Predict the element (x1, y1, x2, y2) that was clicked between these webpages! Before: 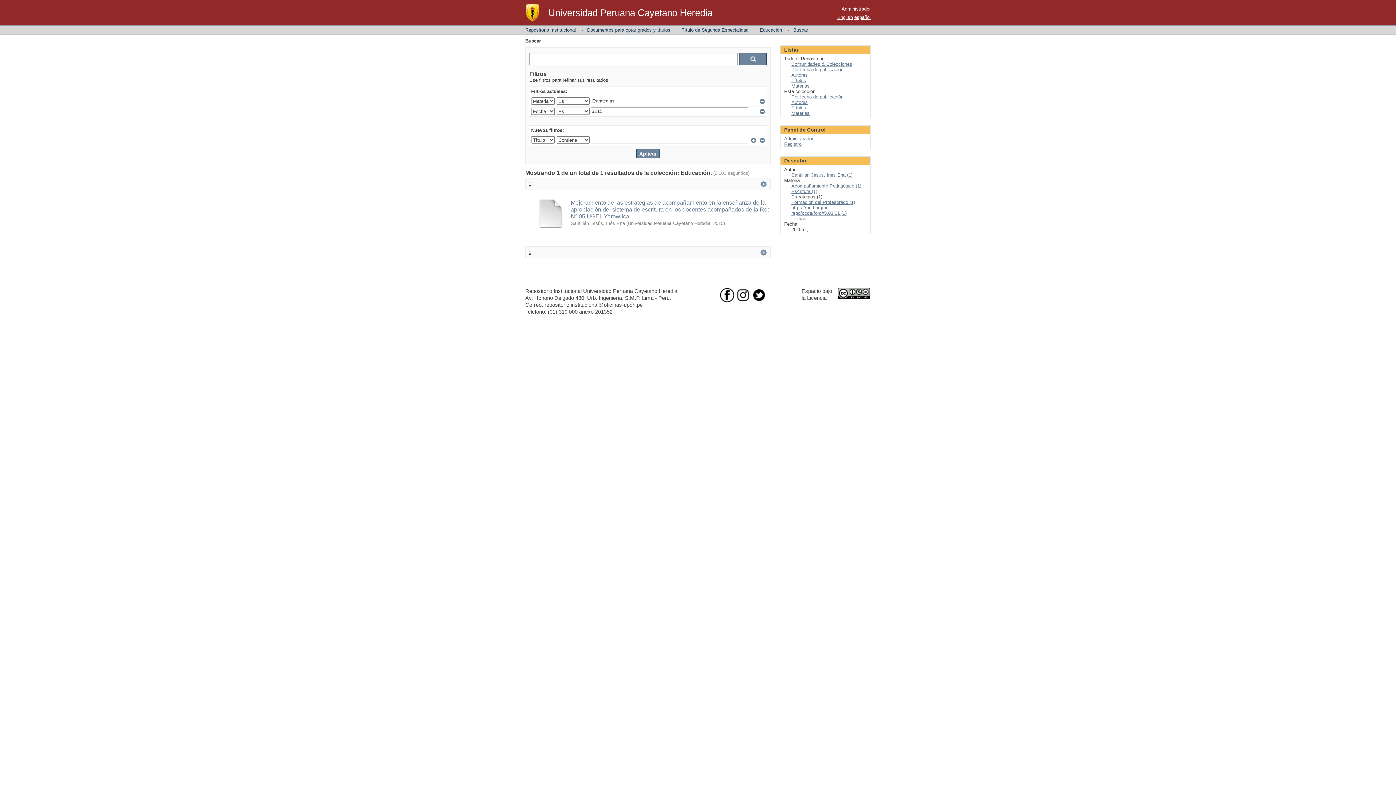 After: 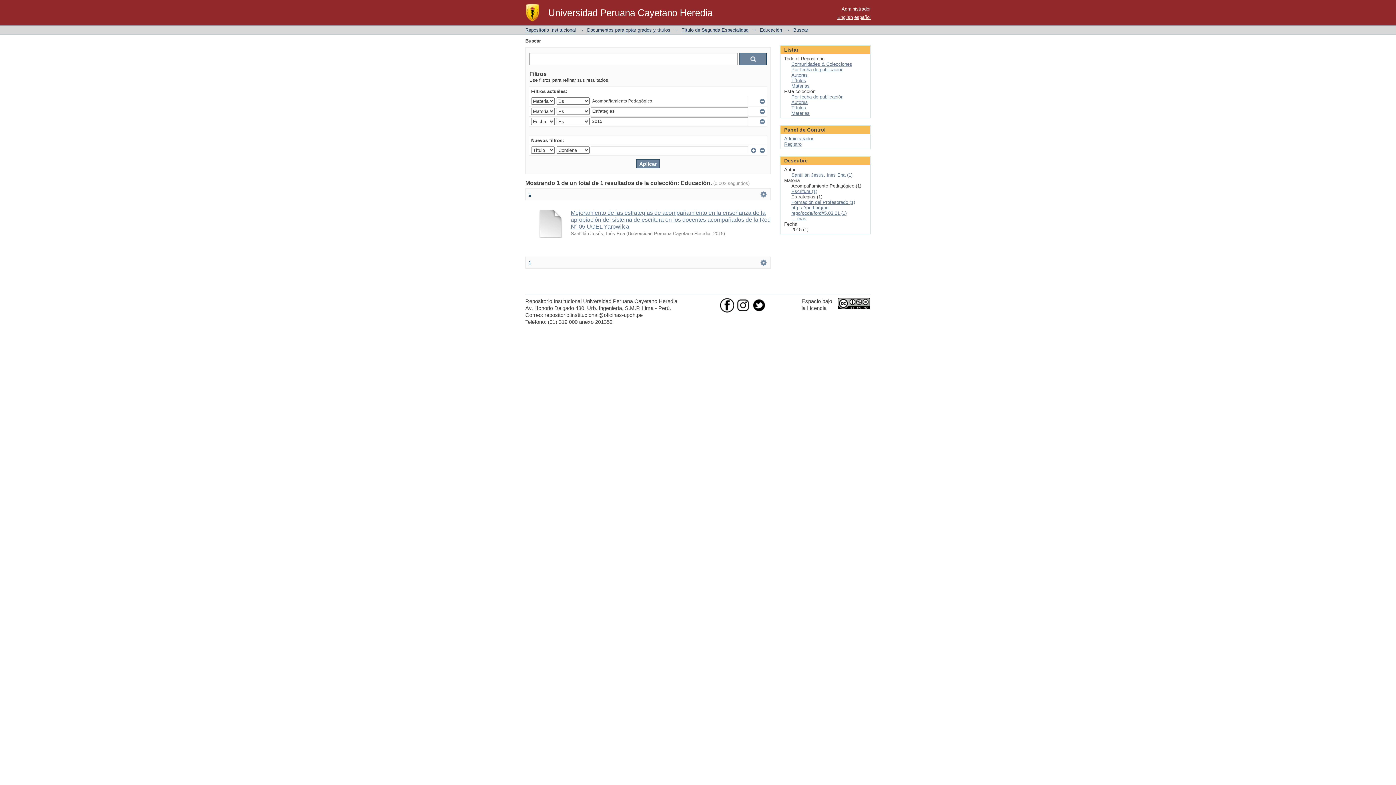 Action: label: Acompañamiento Pedagógico (1) bbox: (791, 183, 861, 188)